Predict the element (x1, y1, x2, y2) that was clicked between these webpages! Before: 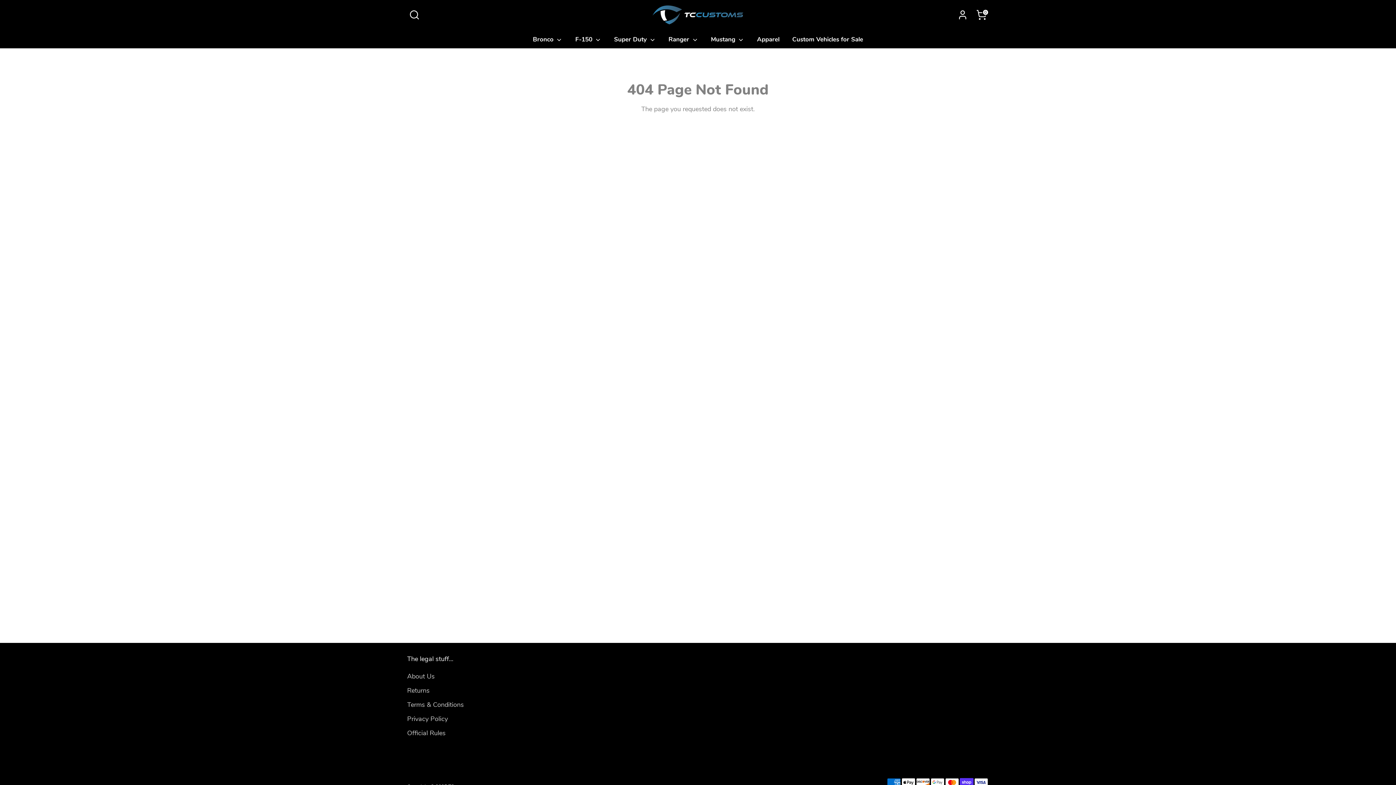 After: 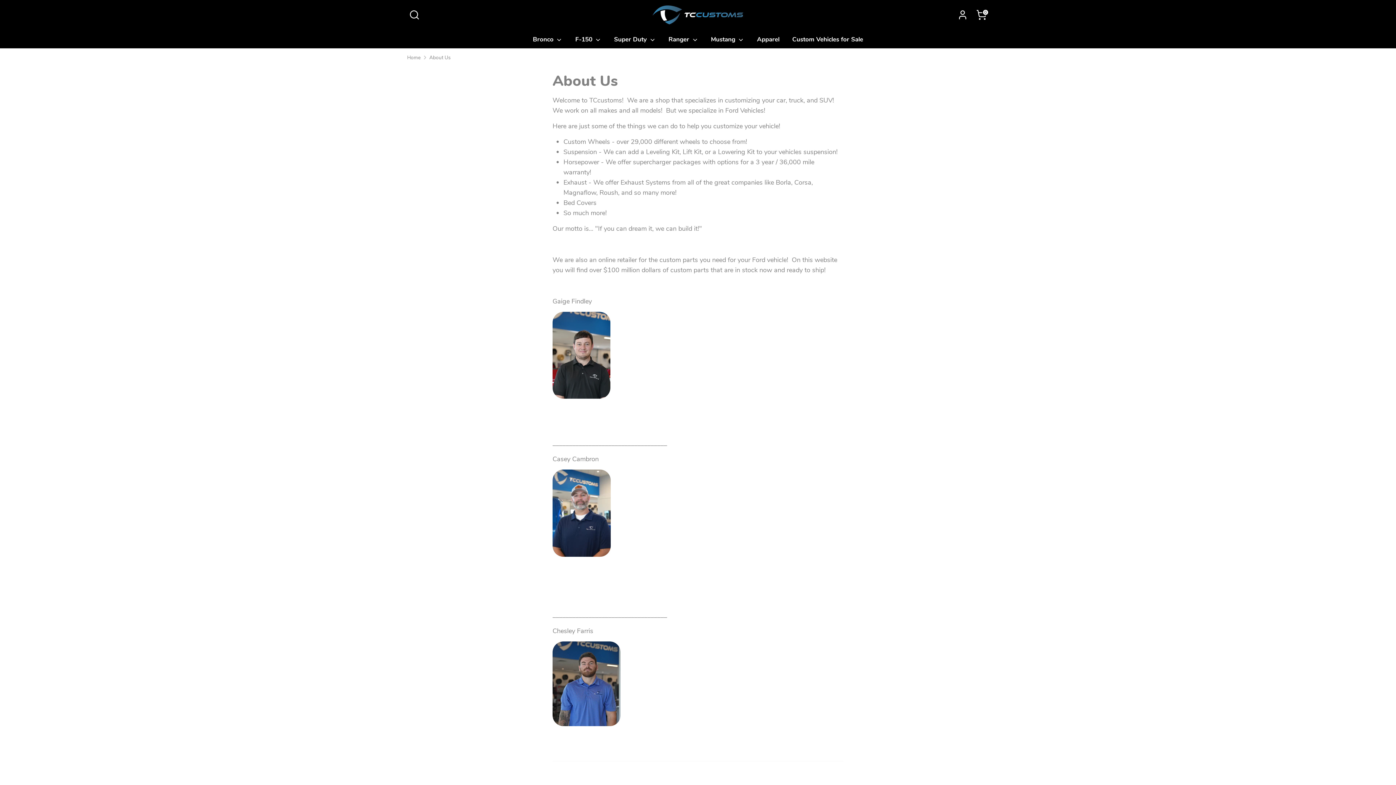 Action: bbox: (407, 672, 434, 681) label: About Us